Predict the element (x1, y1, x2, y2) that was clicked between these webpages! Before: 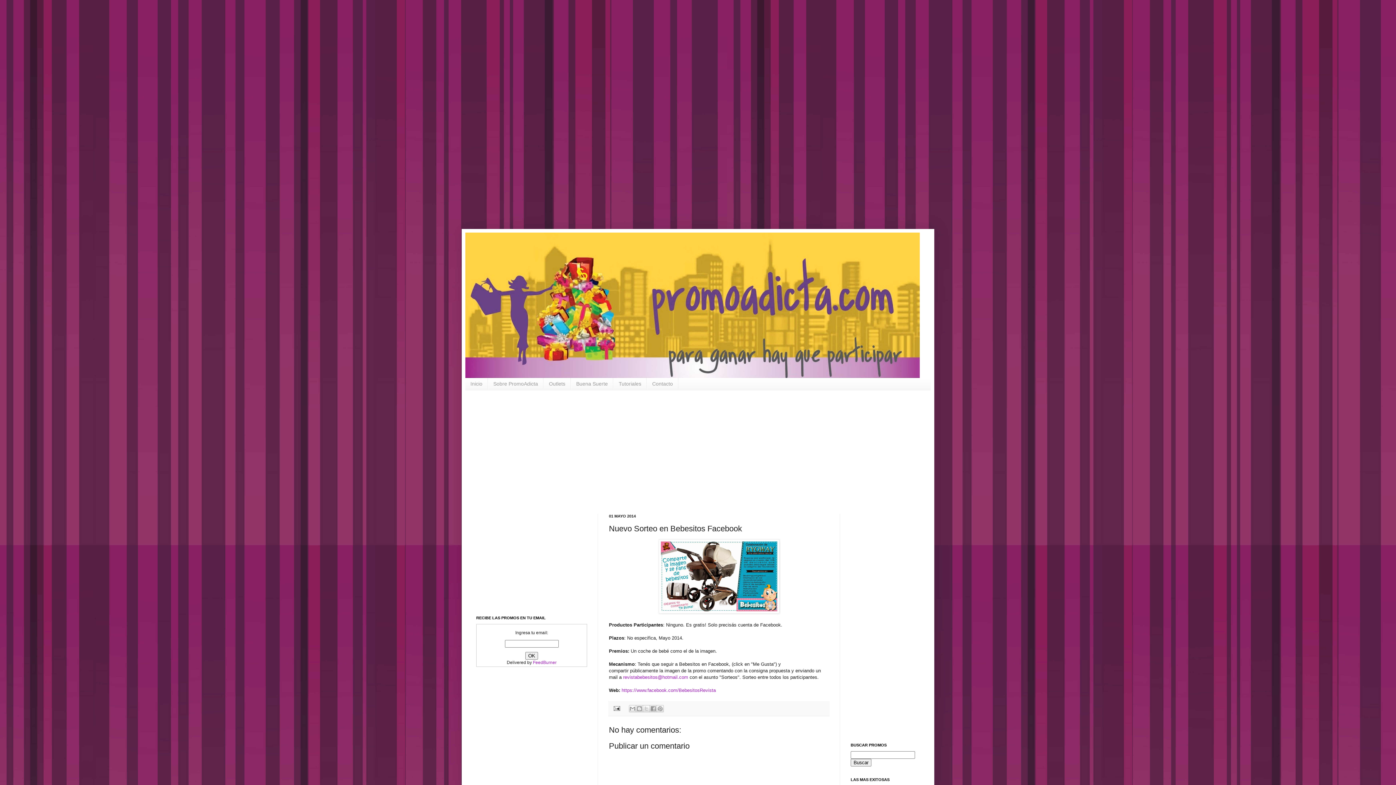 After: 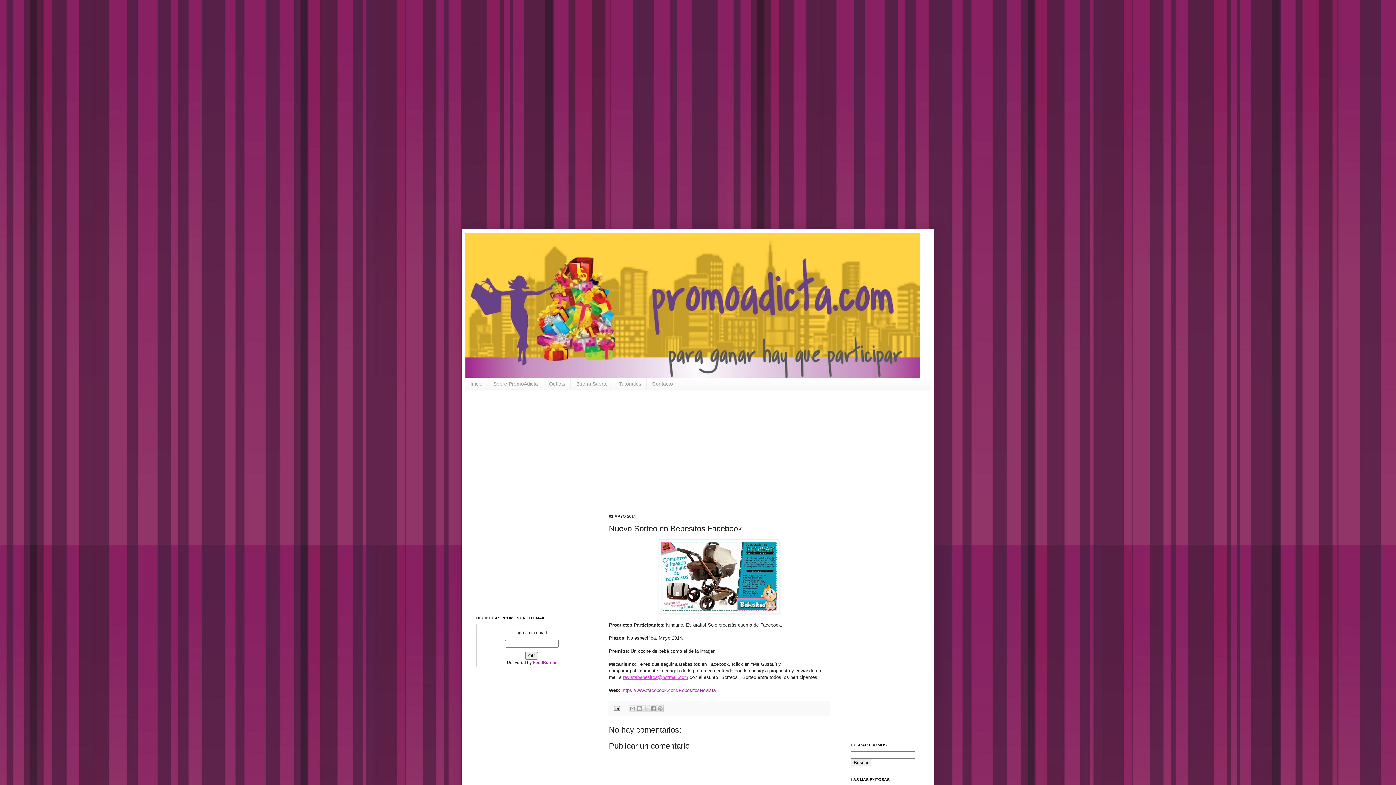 Action: bbox: (623, 675, 688, 680) label: revistabebesitos@hotmail.com